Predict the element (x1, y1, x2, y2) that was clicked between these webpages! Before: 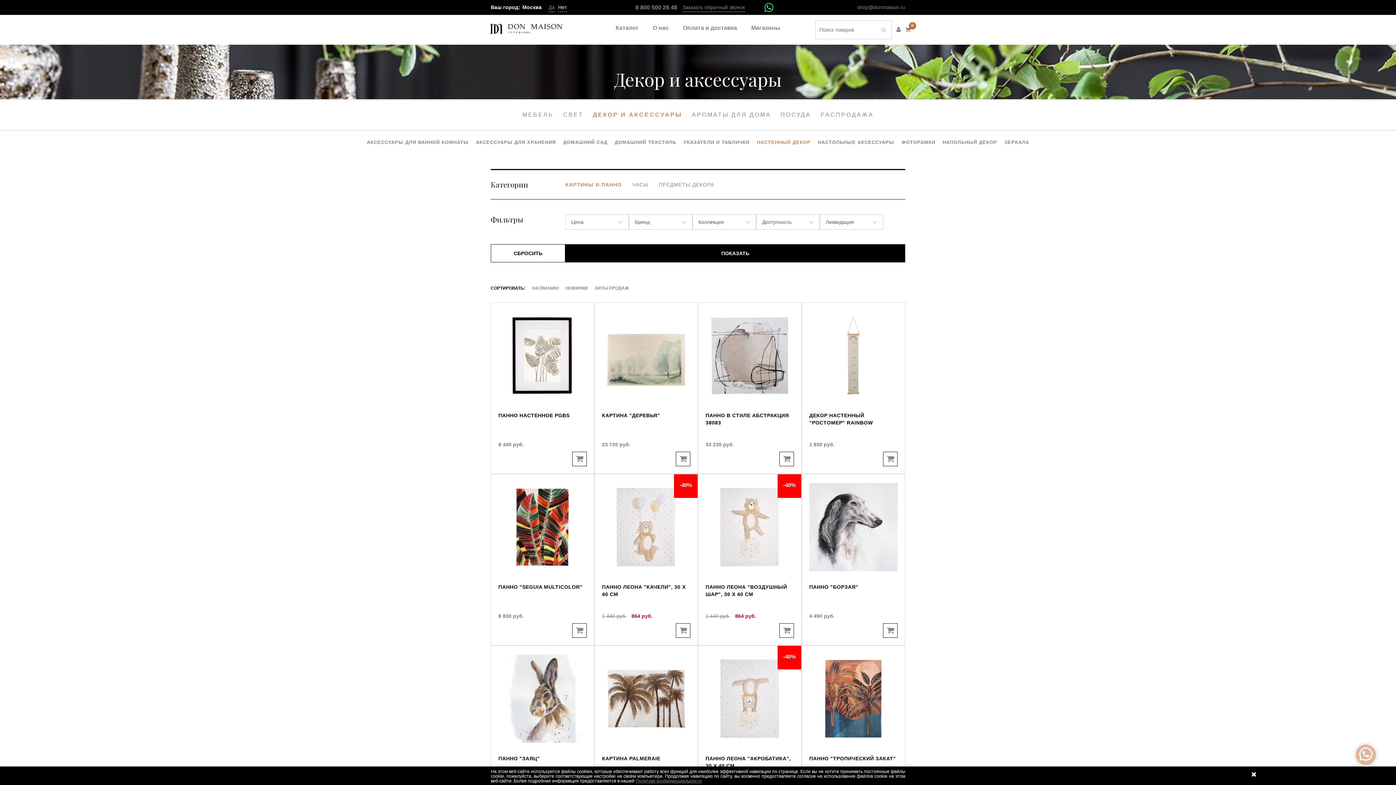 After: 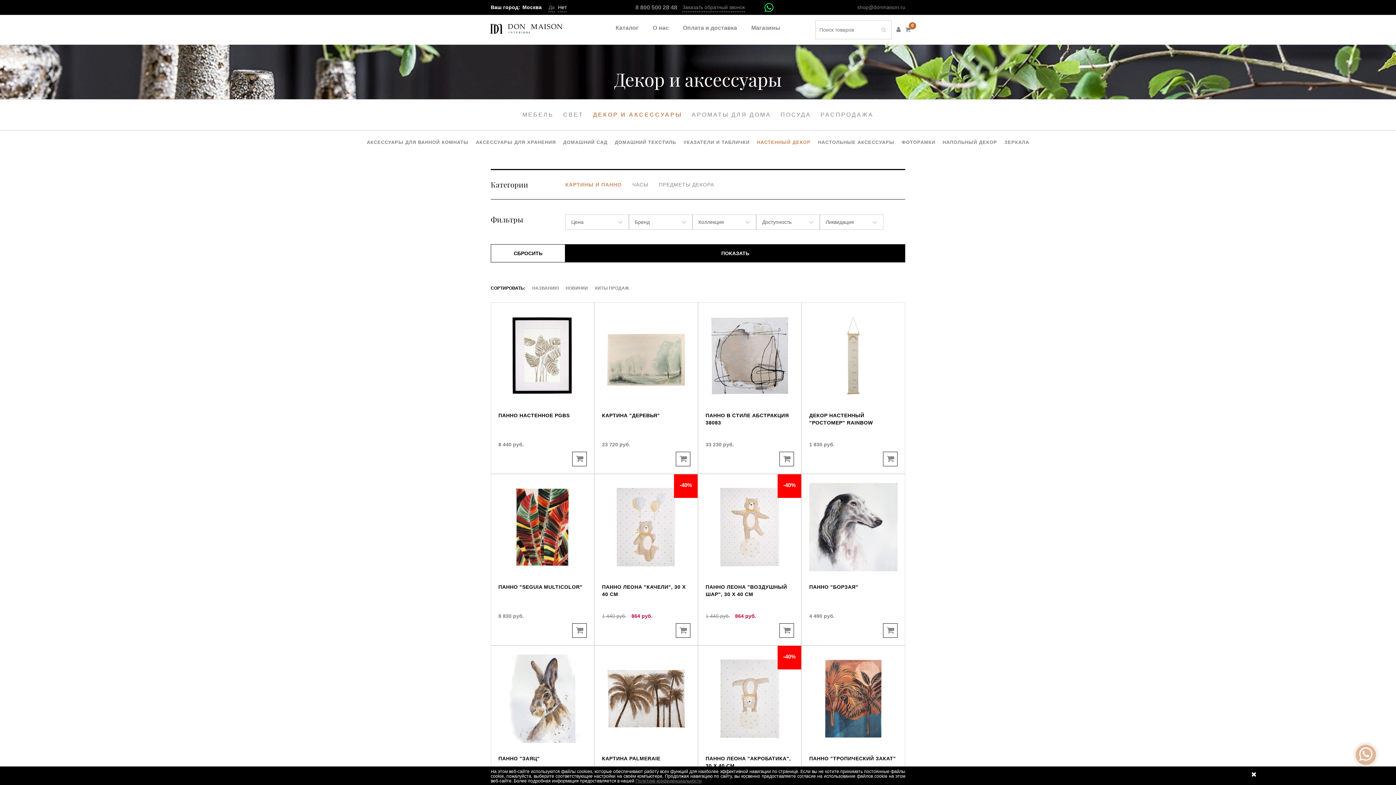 Action: bbox: (857, 2, 905, 10) label: shop@donmaison.ru